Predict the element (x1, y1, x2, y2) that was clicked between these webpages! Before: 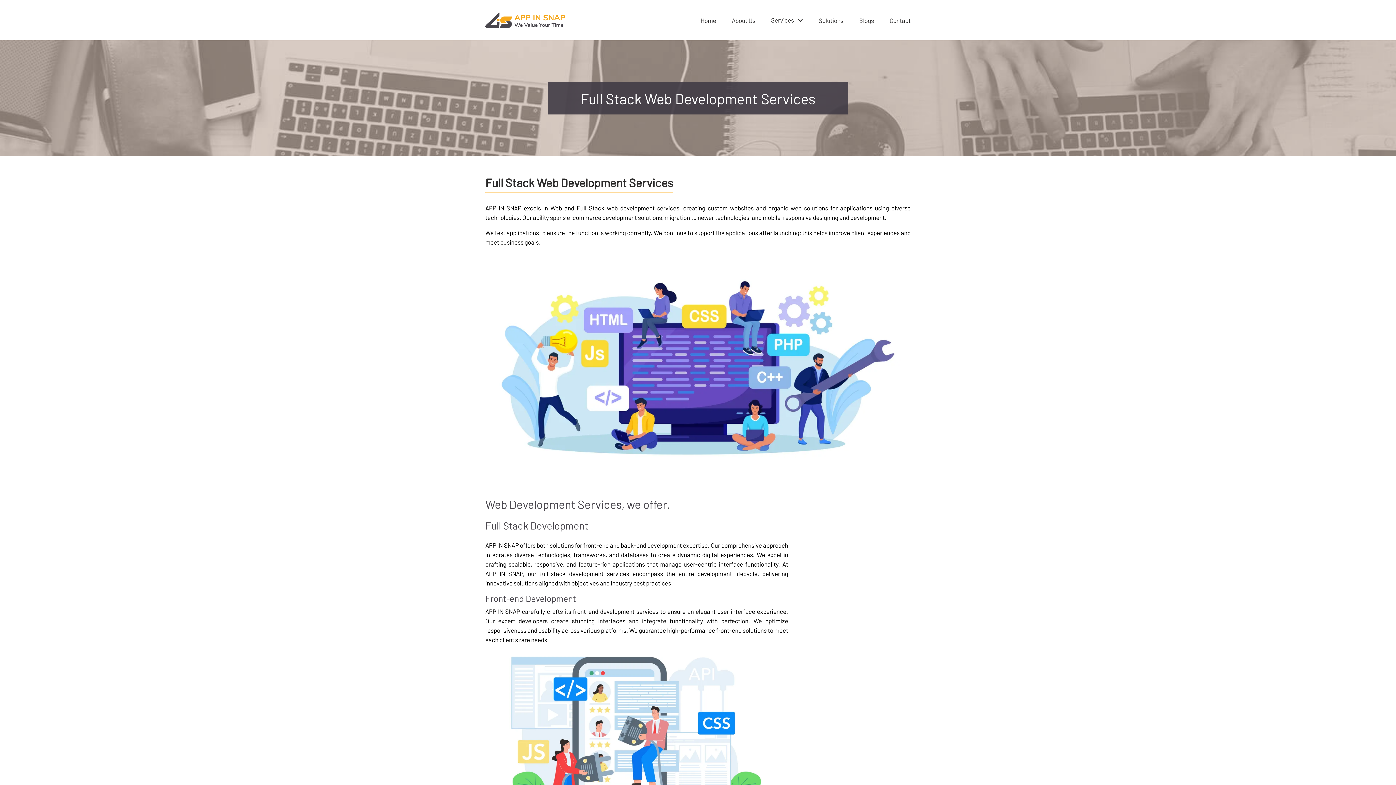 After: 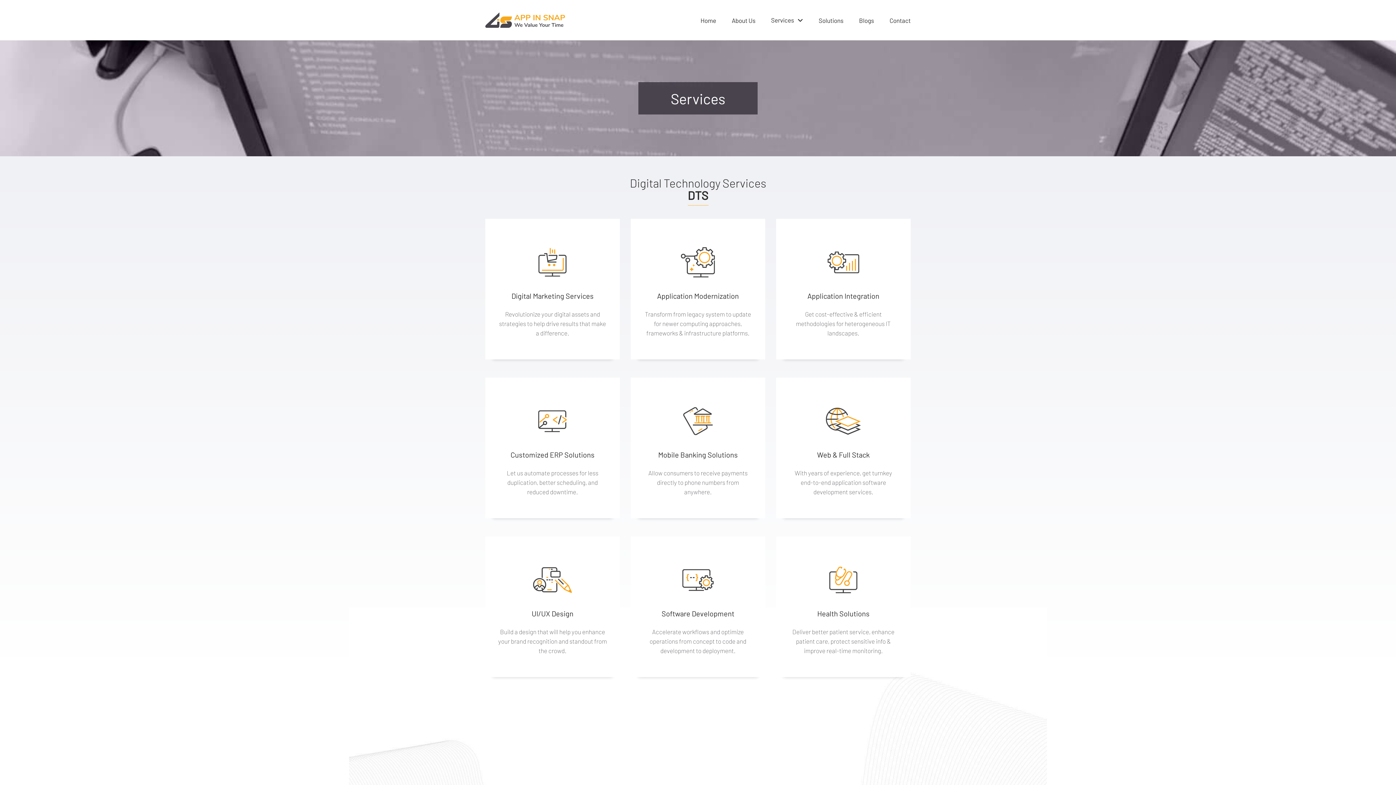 Action: bbox: (771, 16, 803, 23) label: Services